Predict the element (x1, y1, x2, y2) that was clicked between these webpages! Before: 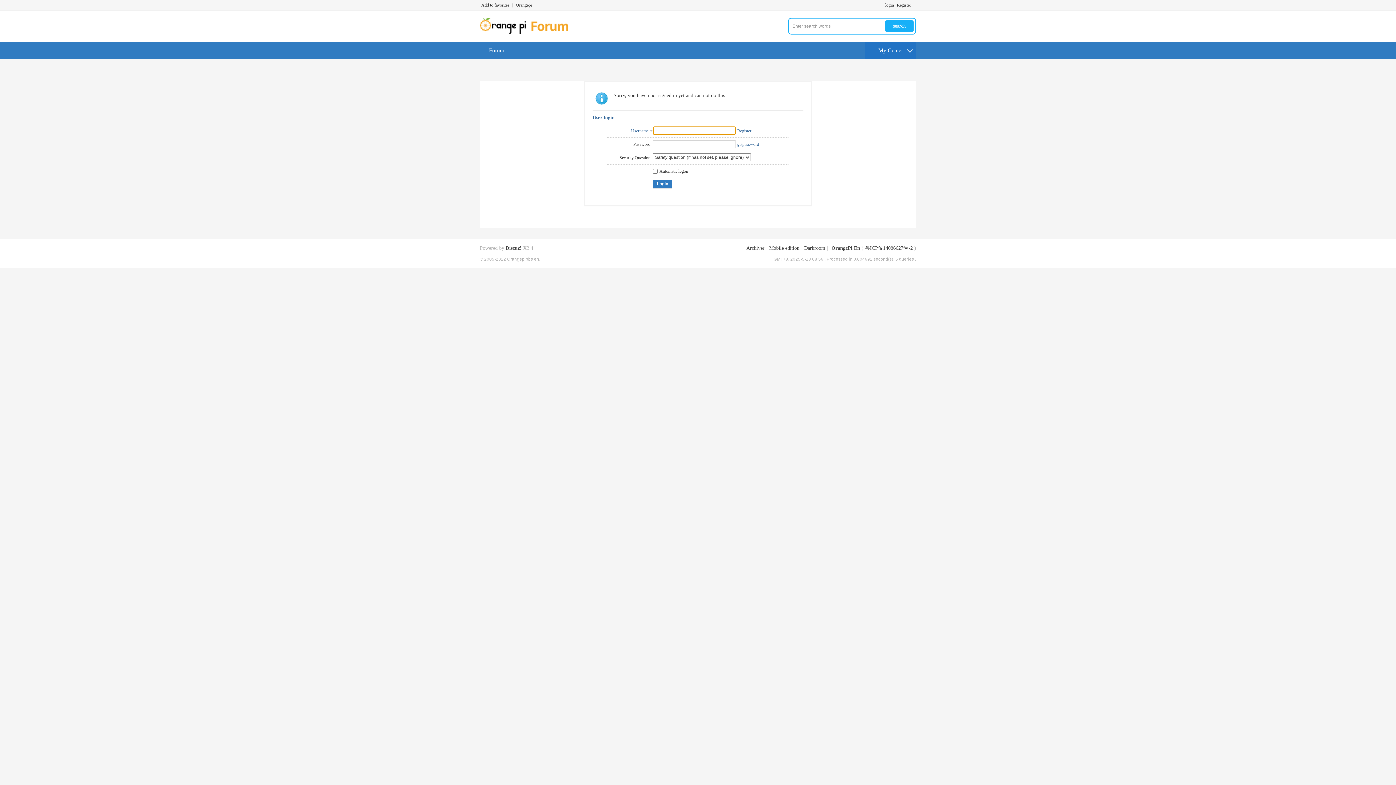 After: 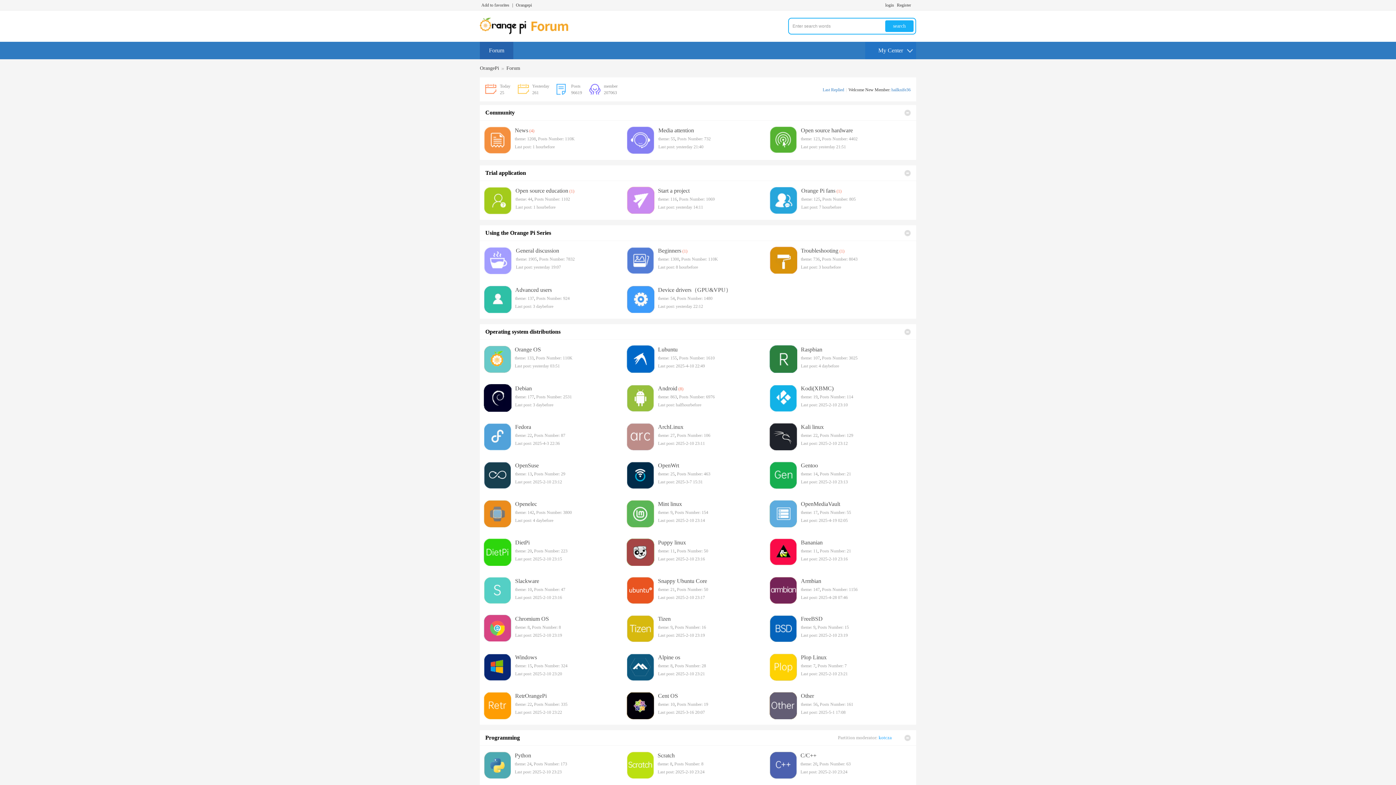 Action: bbox: (480, 41, 513, 59) label: ForumBBS